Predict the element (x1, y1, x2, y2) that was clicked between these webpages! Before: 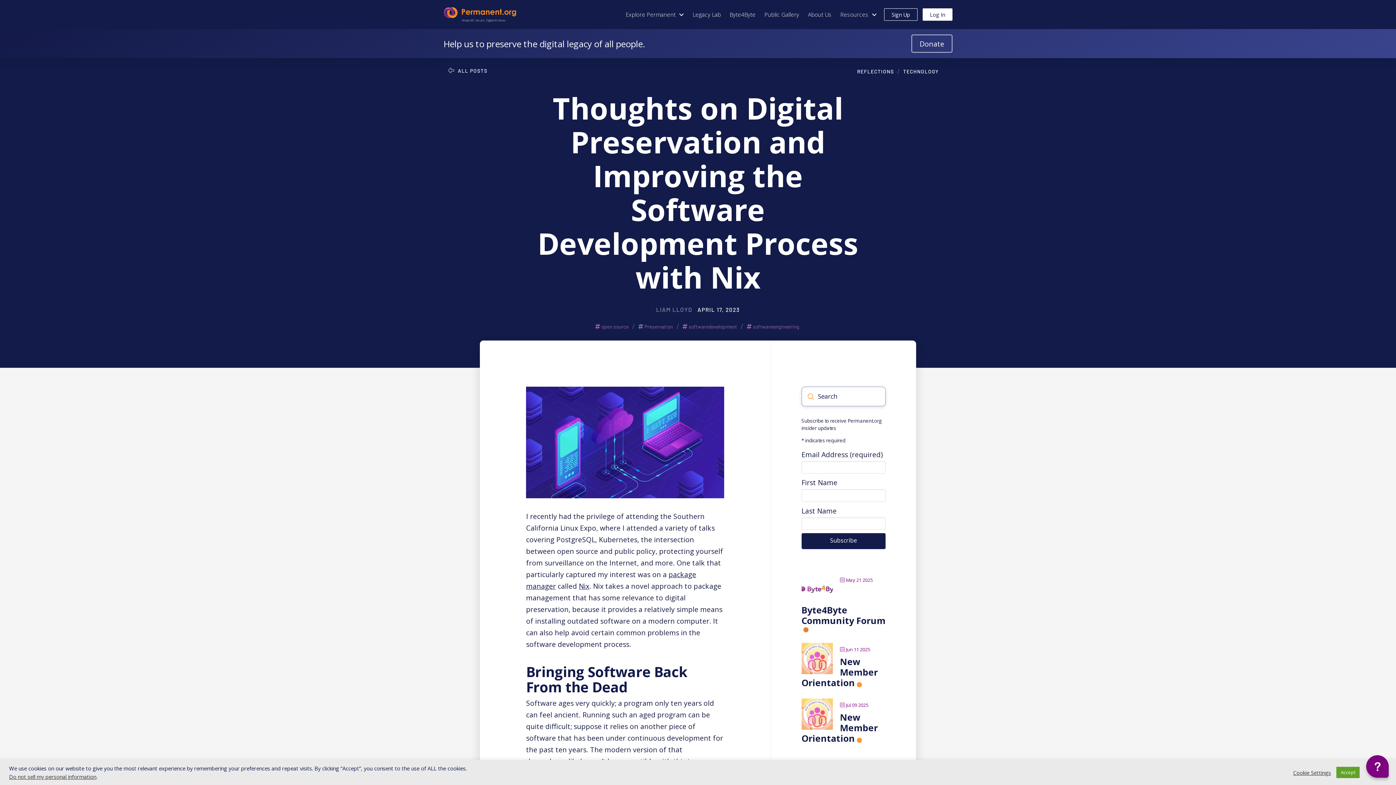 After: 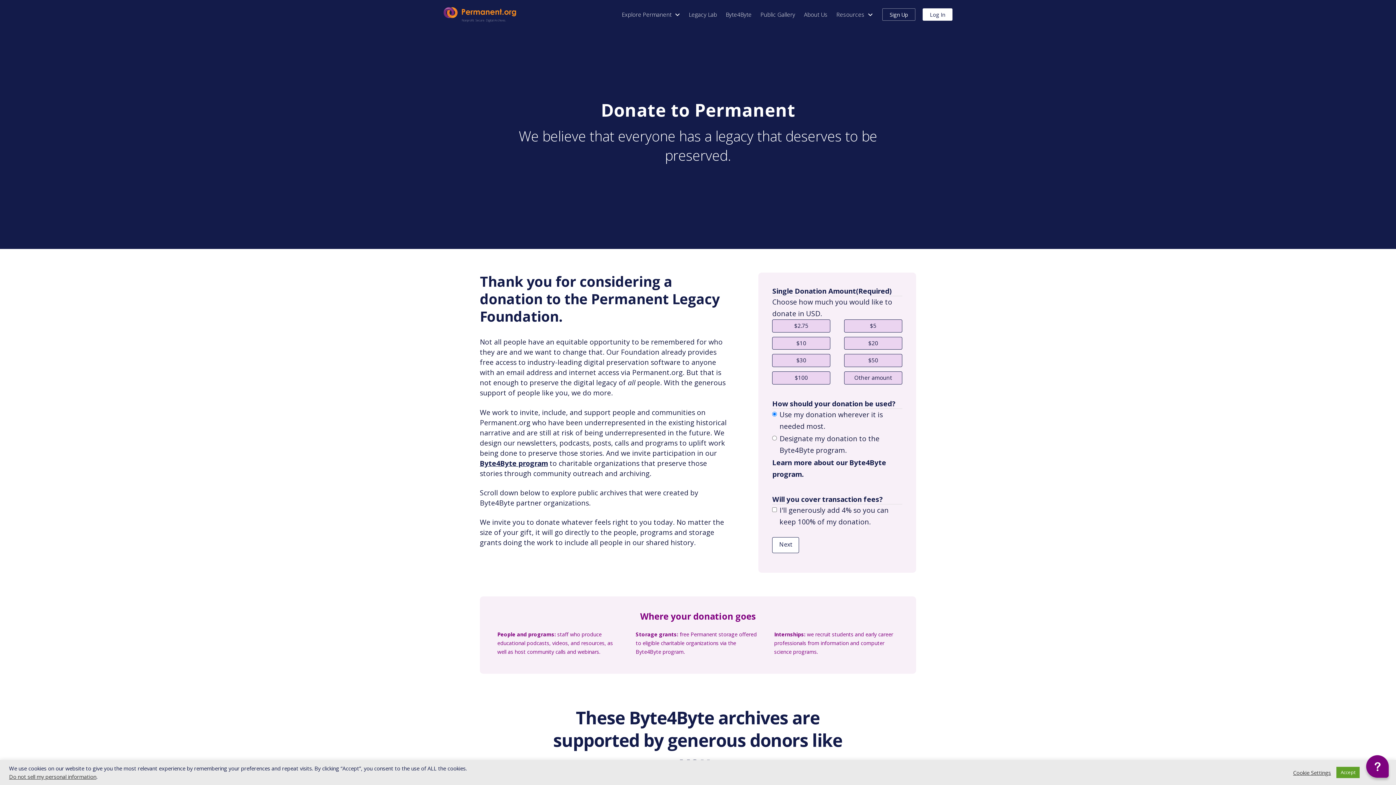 Action: label: Donate to Permanent.org bbox: (911, 34, 952, 52)